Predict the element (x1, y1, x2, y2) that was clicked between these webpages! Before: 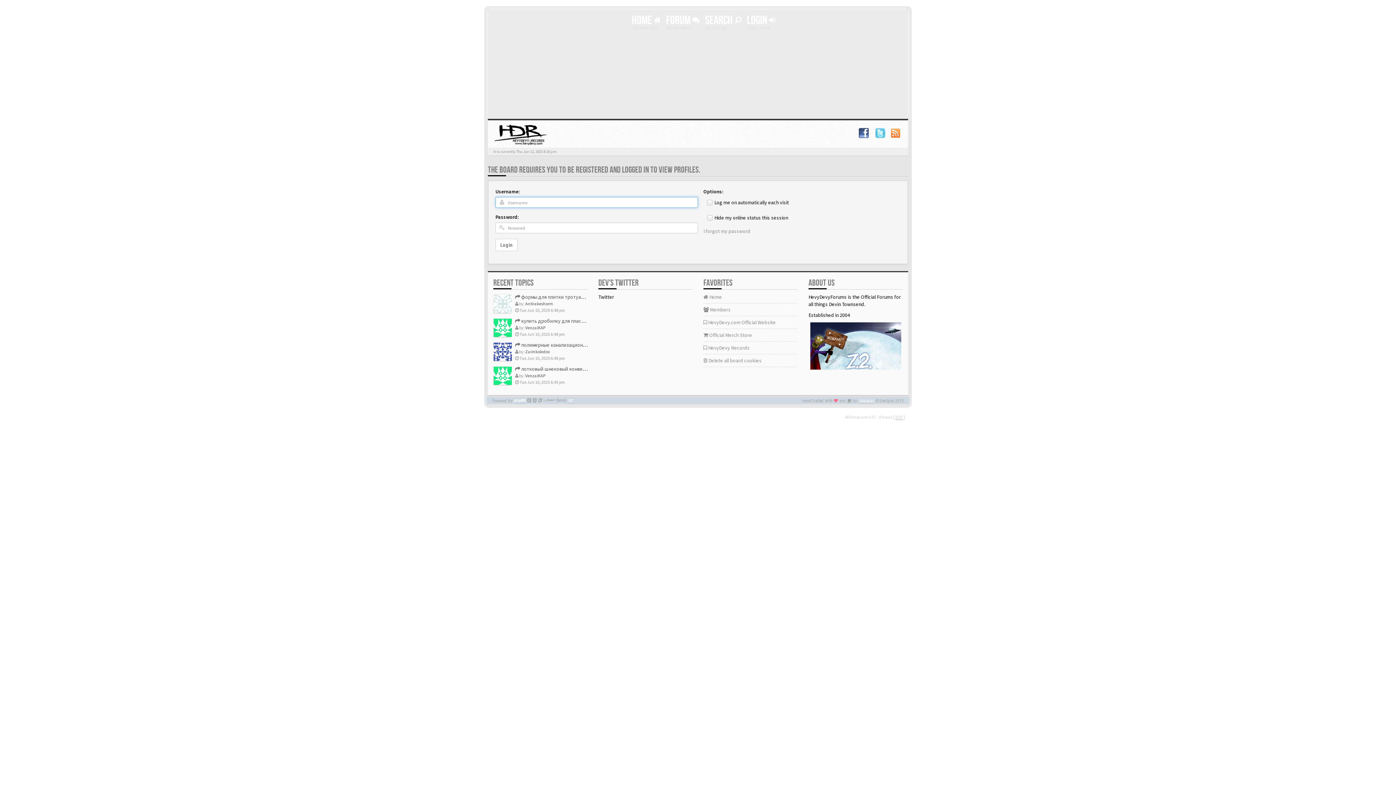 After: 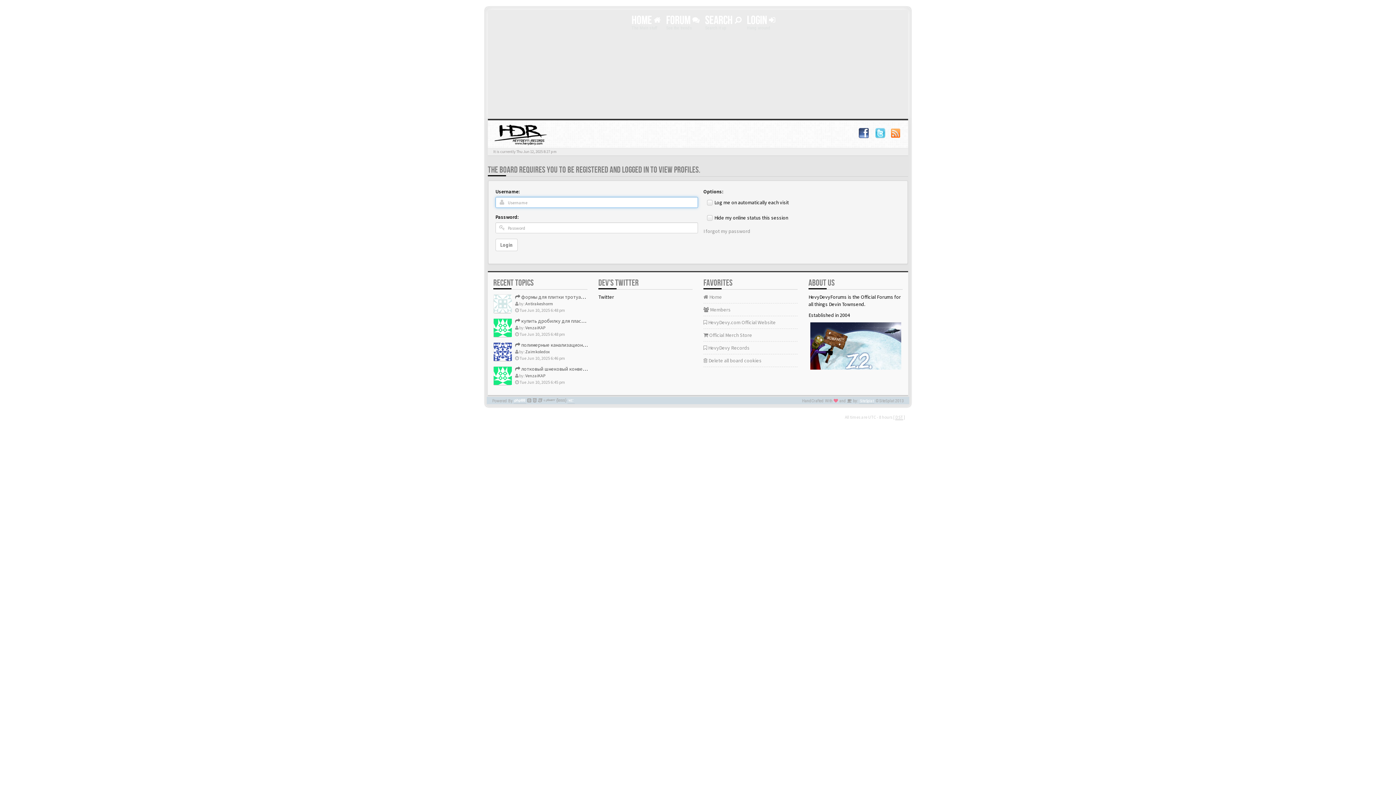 Action: label: Antirakeshorm bbox: (525, 301, 553, 306)